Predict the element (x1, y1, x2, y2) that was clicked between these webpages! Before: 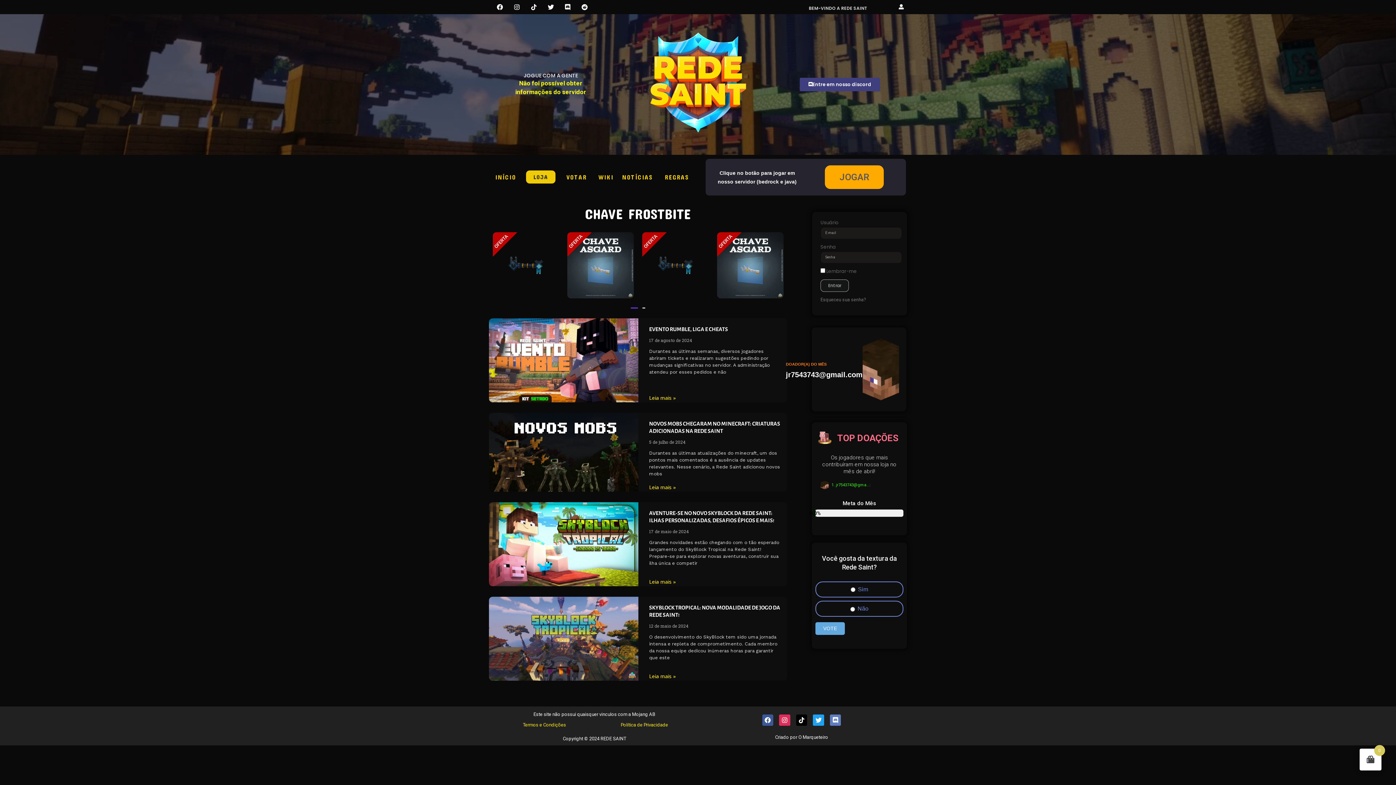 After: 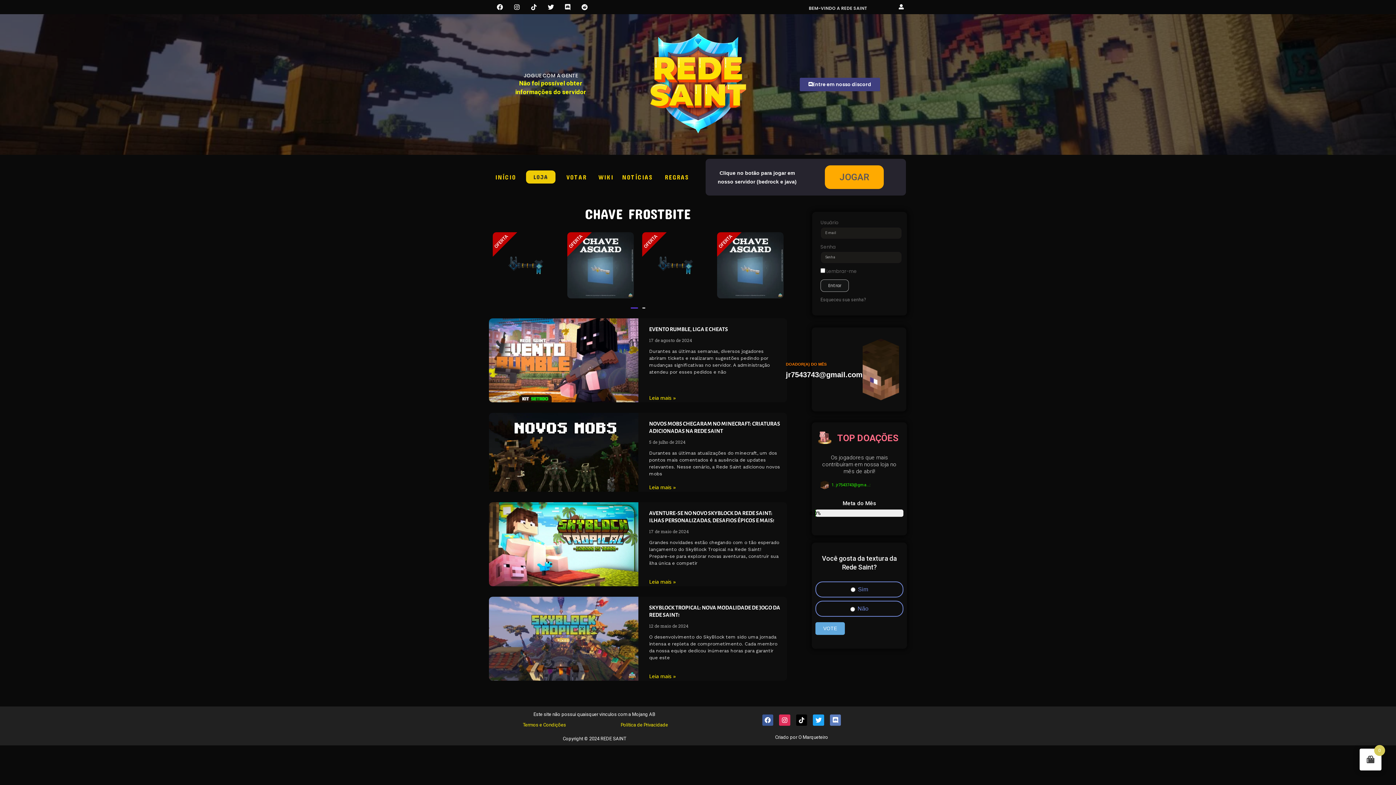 Action: label: INÍCIO bbox: (495, 173, 516, 180)